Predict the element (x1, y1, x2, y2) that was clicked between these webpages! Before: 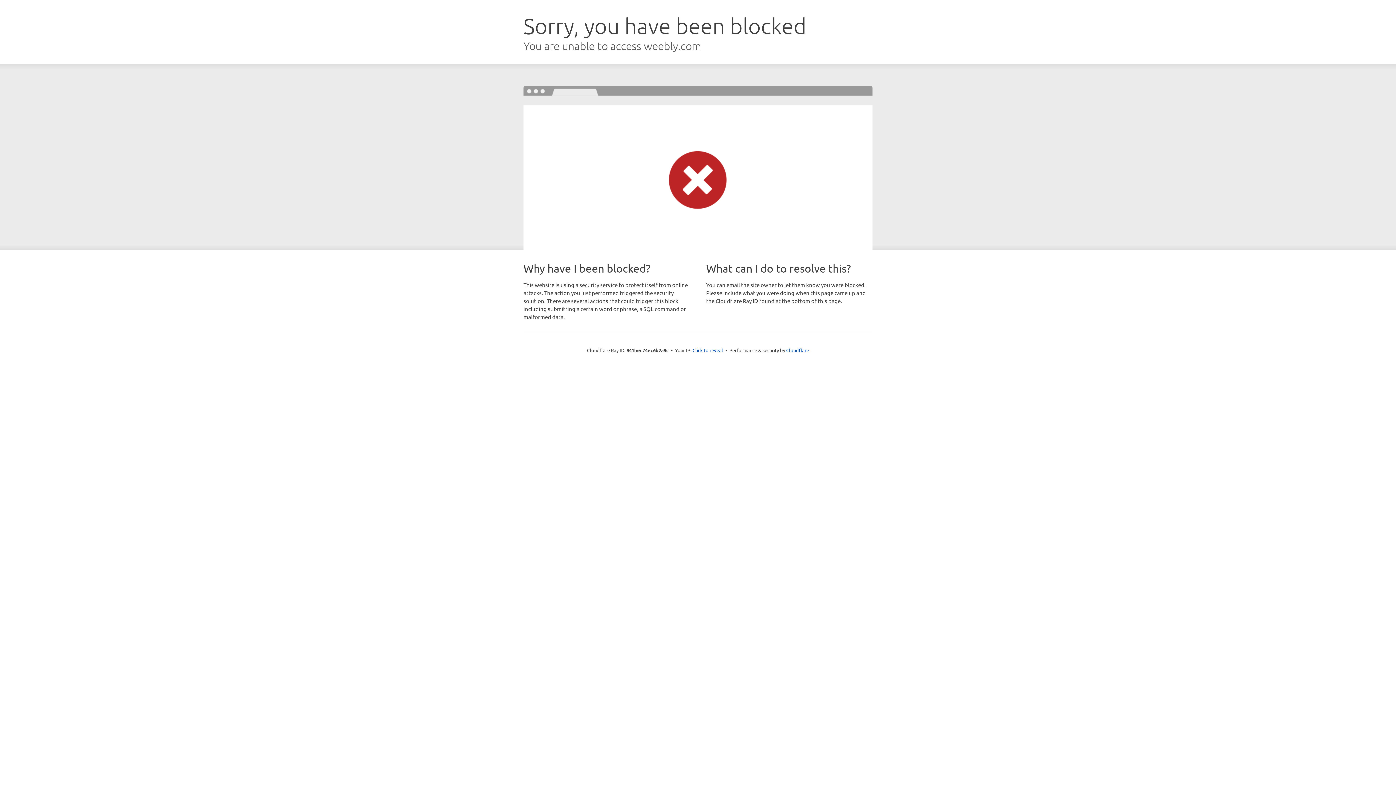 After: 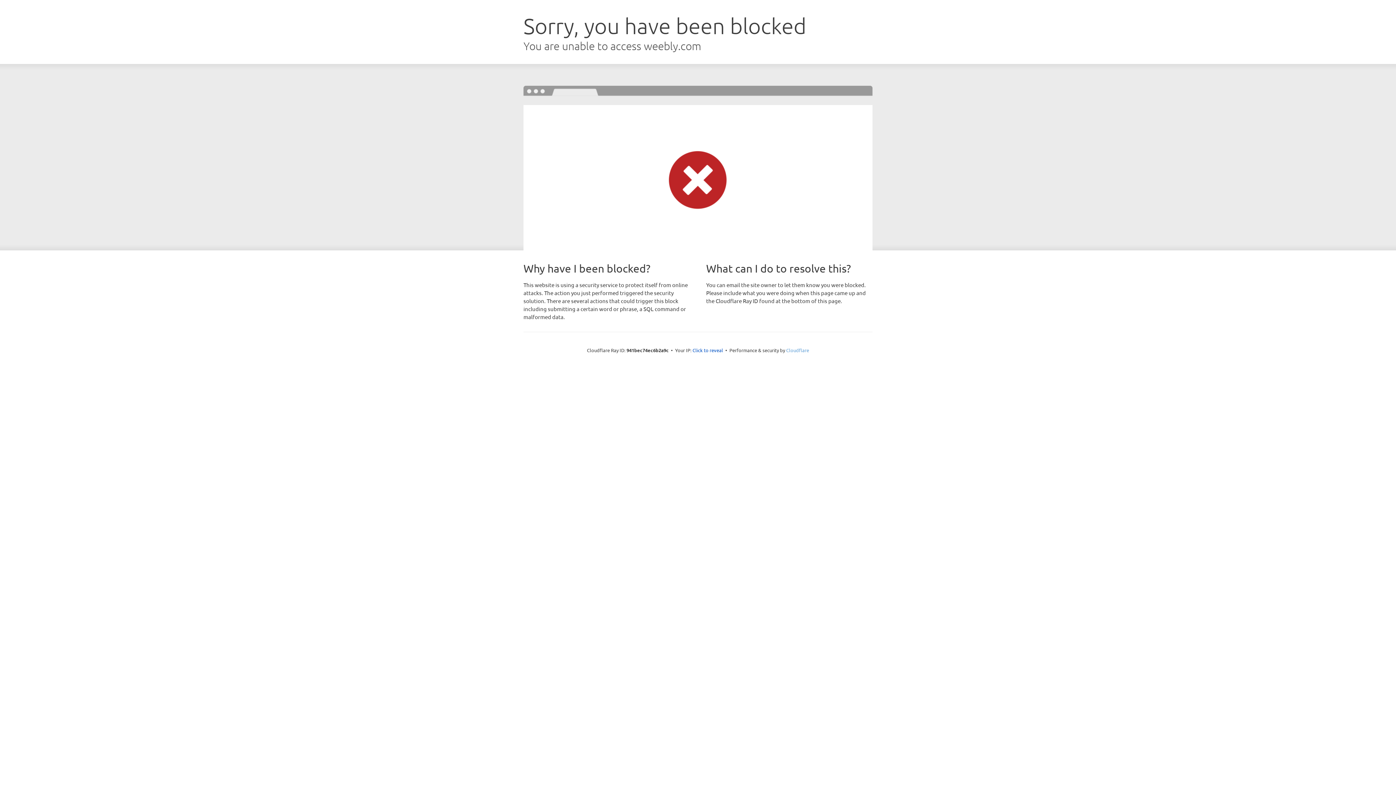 Action: bbox: (786, 347, 809, 353) label: Cloudflare